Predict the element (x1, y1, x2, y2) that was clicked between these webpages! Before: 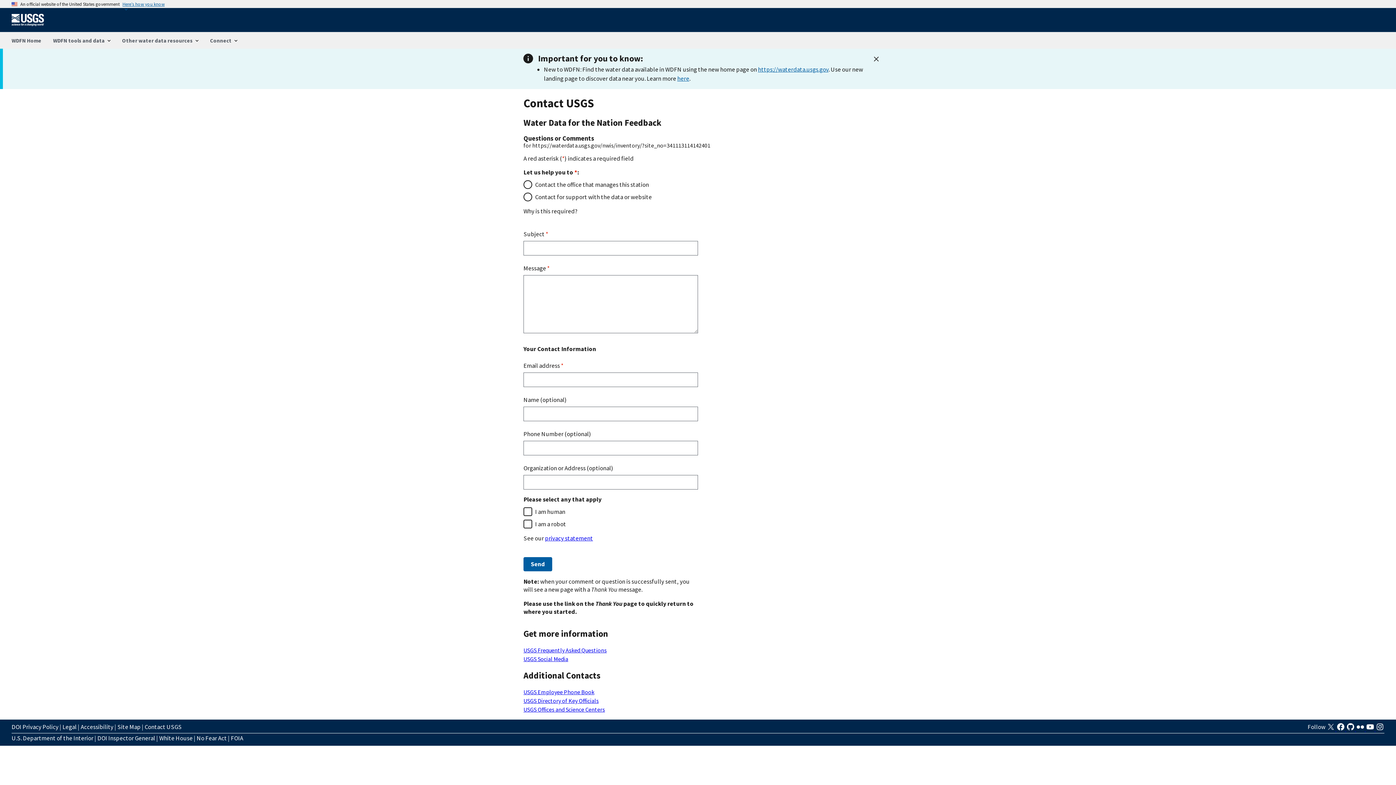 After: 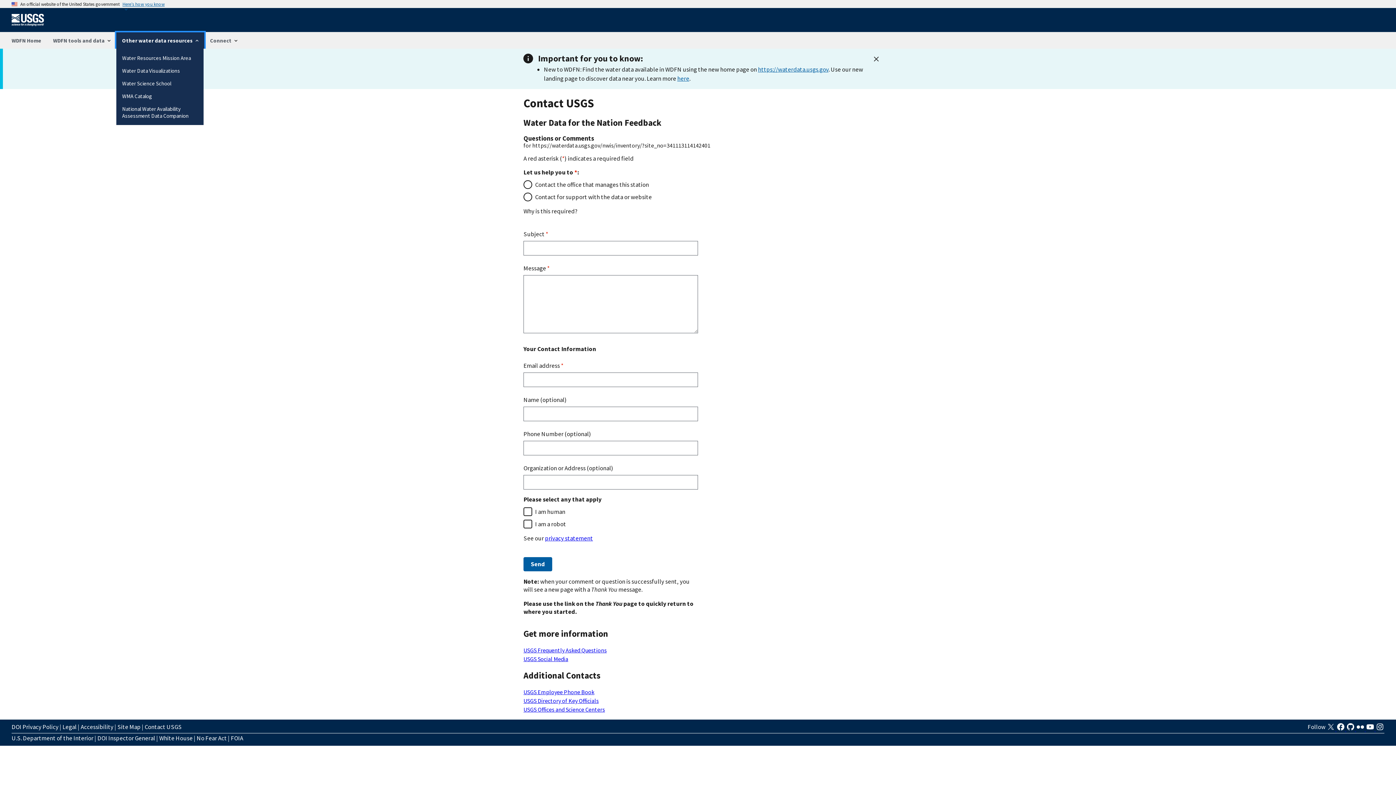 Action: bbox: (116, 32, 204, 48) label: Other water data resources